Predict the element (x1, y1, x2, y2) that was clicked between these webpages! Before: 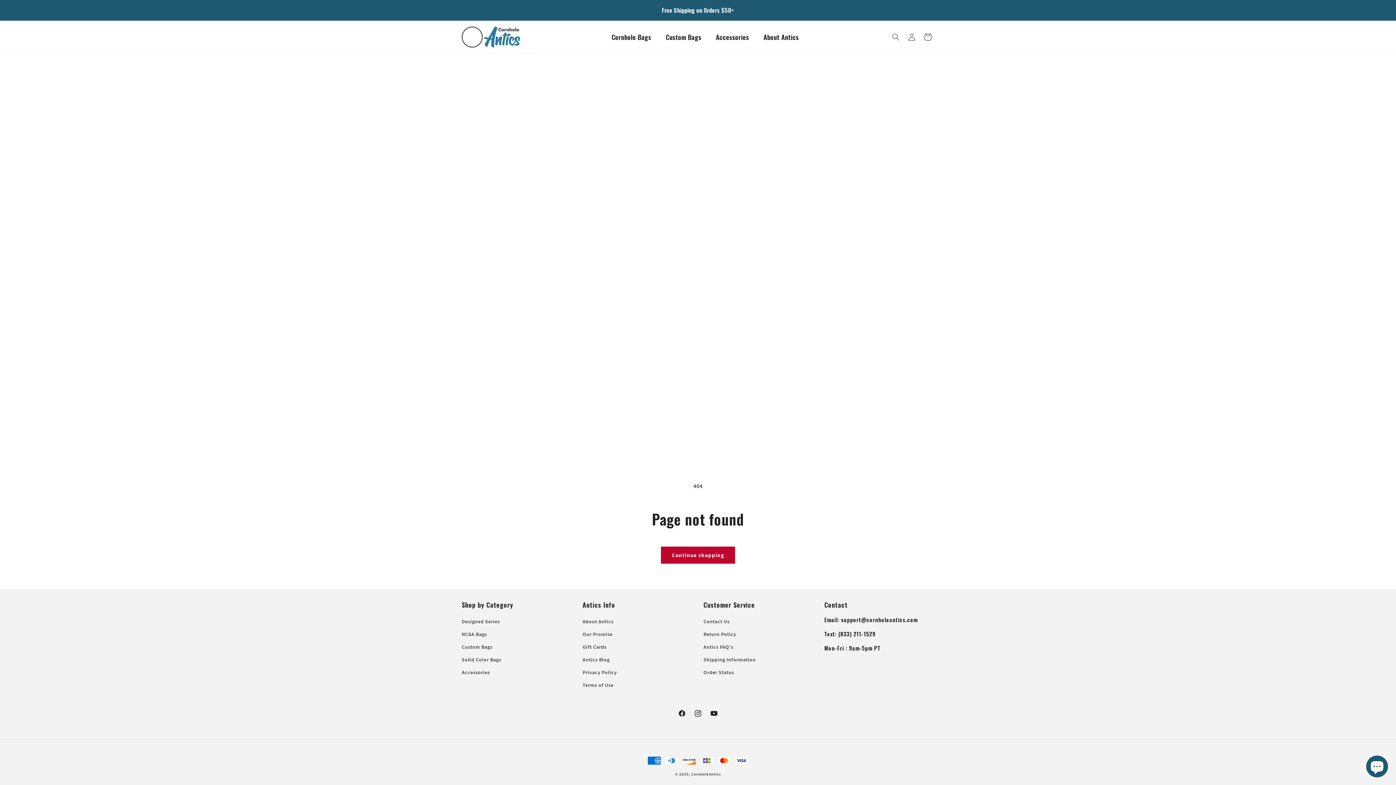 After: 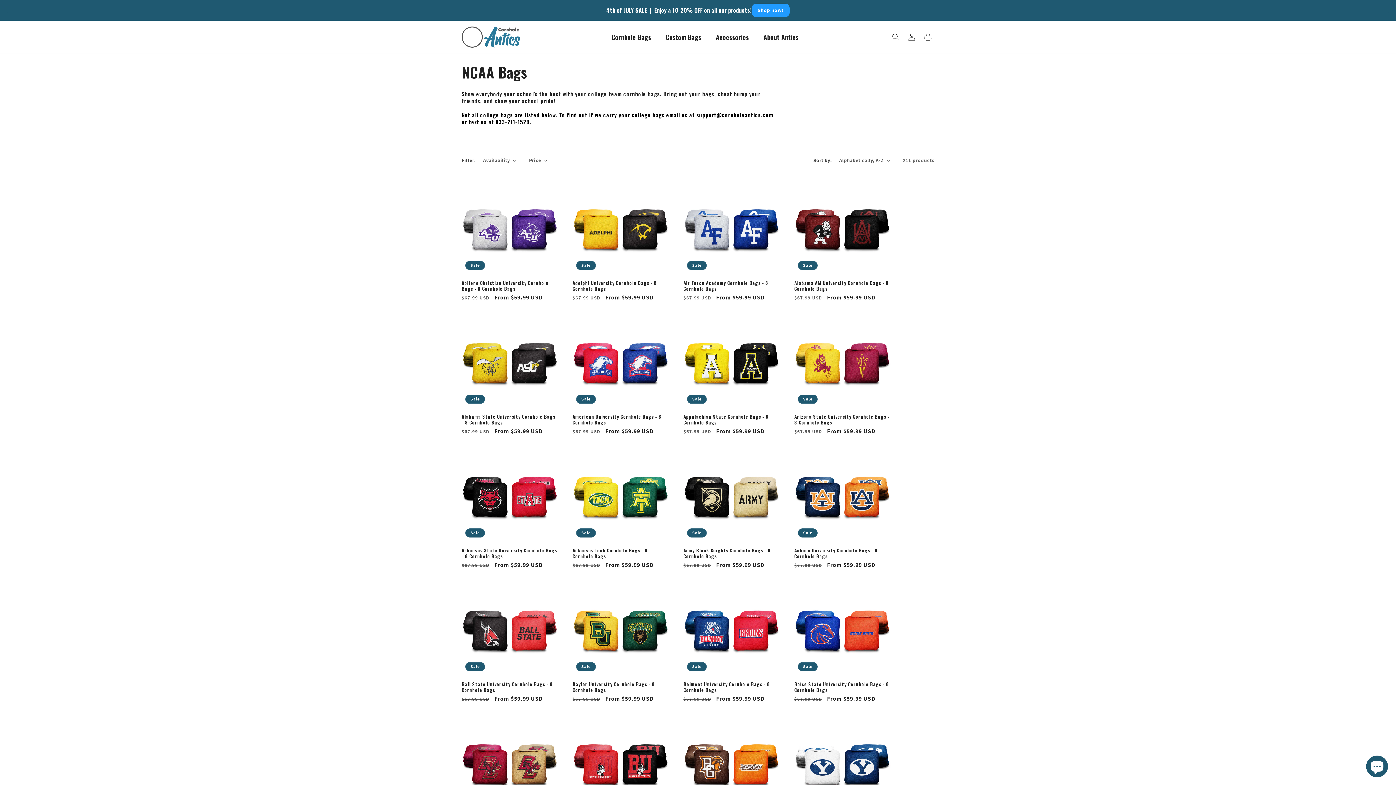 Action: label: NCAA Bags bbox: (461, 628, 487, 641)